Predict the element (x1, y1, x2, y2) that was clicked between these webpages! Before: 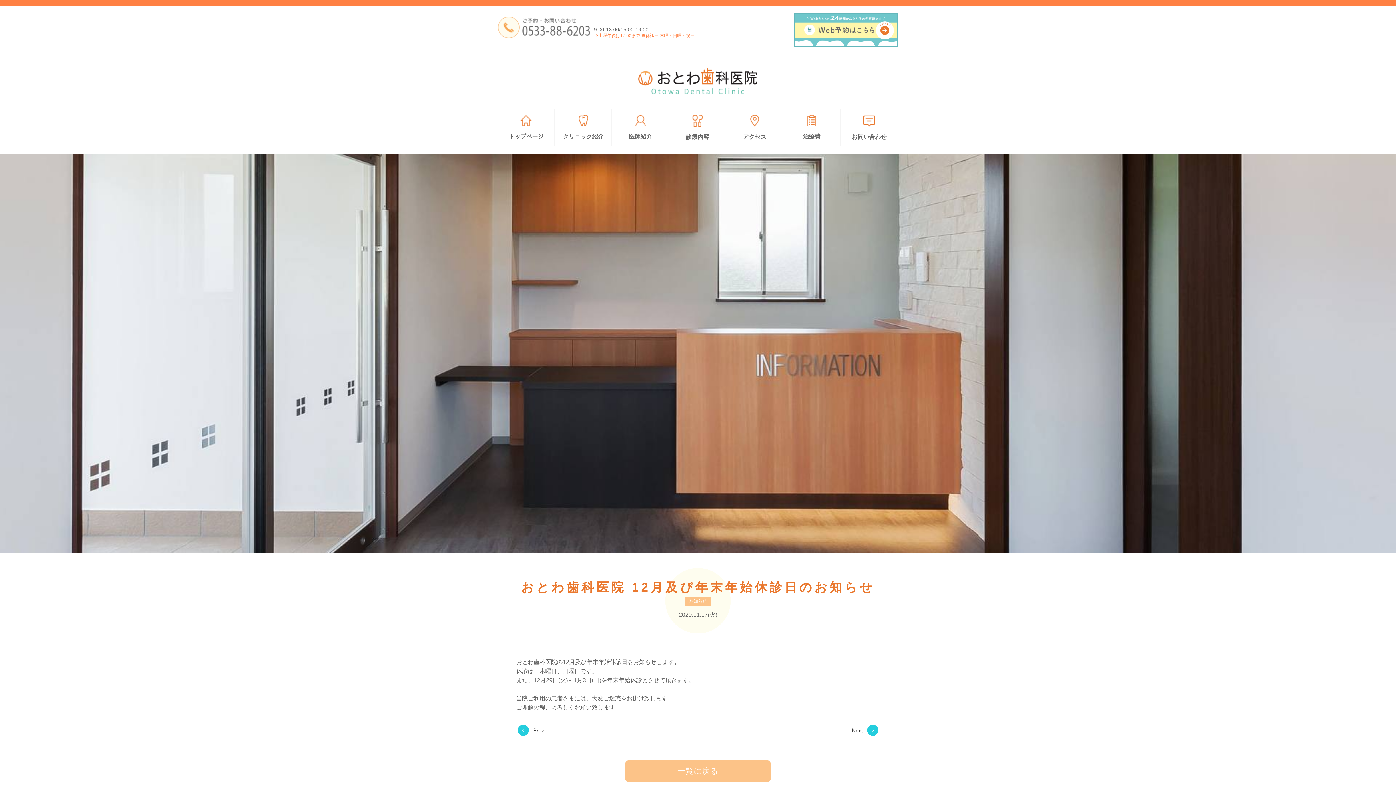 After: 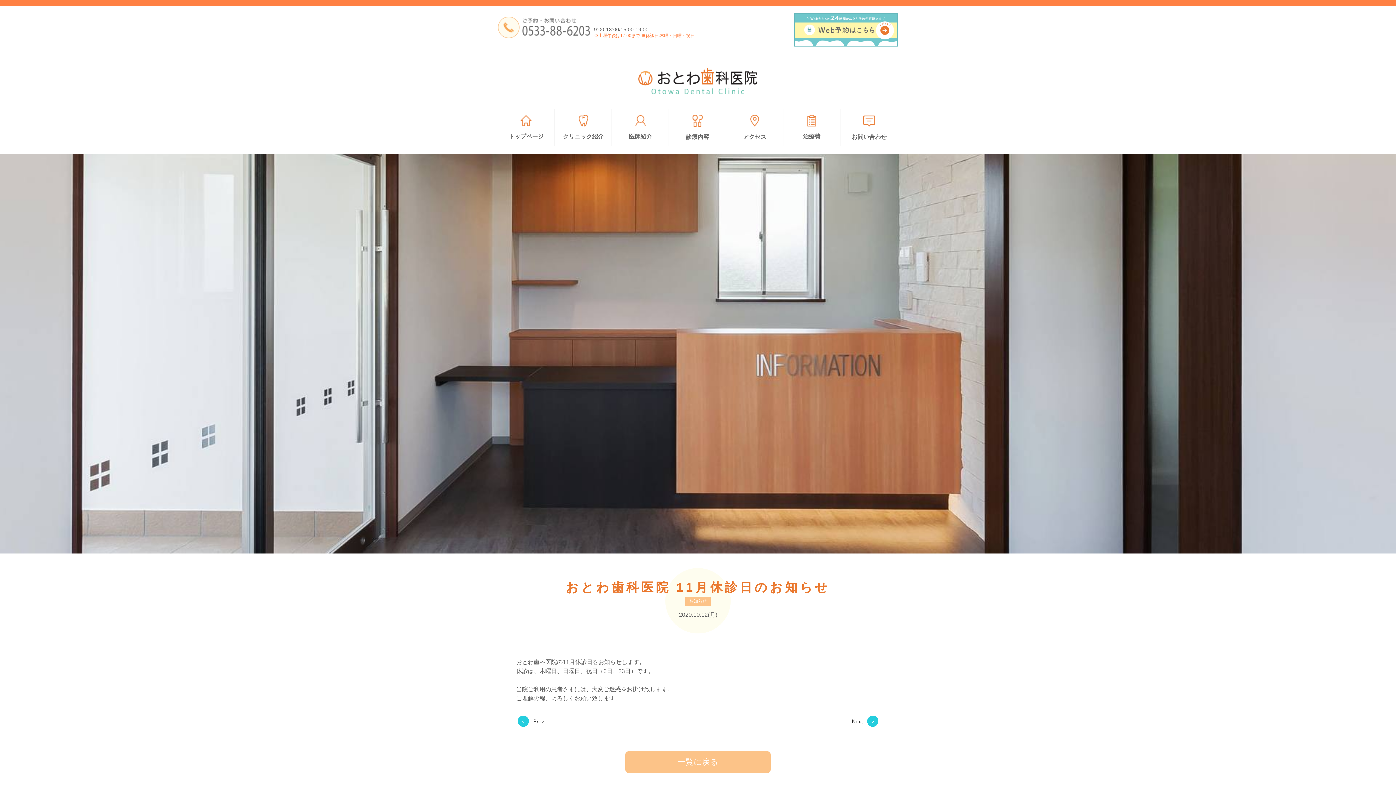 Action: bbox: (516, 724, 545, 736)